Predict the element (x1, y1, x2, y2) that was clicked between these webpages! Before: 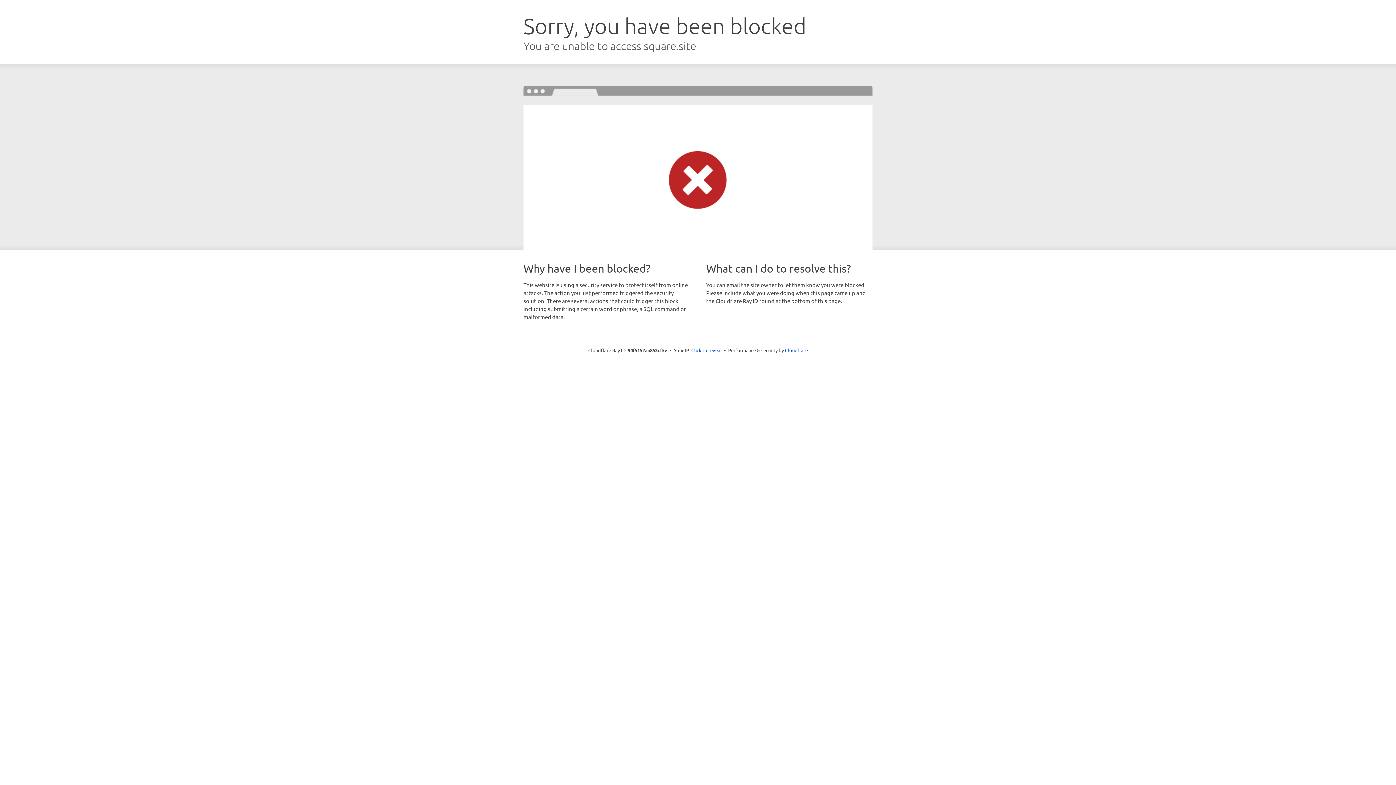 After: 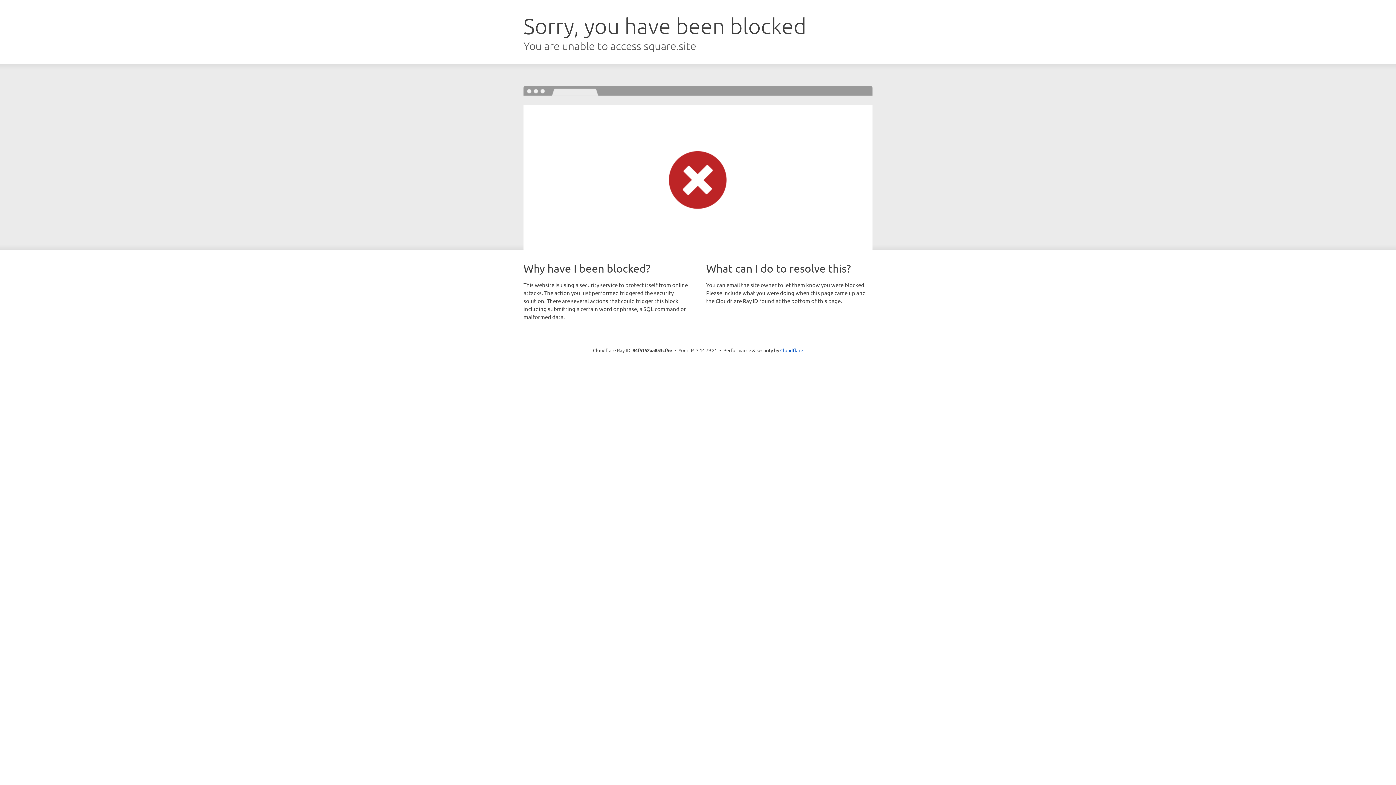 Action: label: Click to reveal bbox: (691, 346, 722, 353)